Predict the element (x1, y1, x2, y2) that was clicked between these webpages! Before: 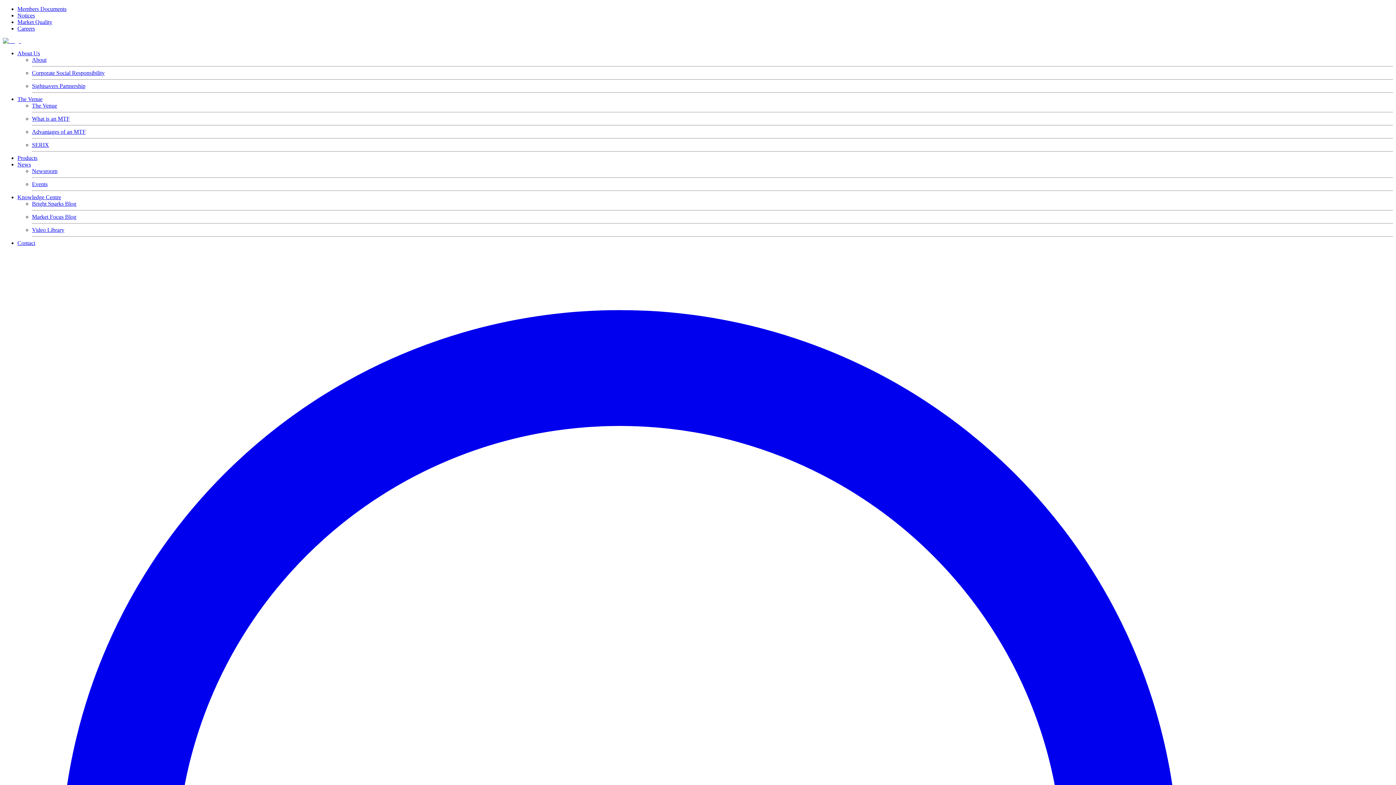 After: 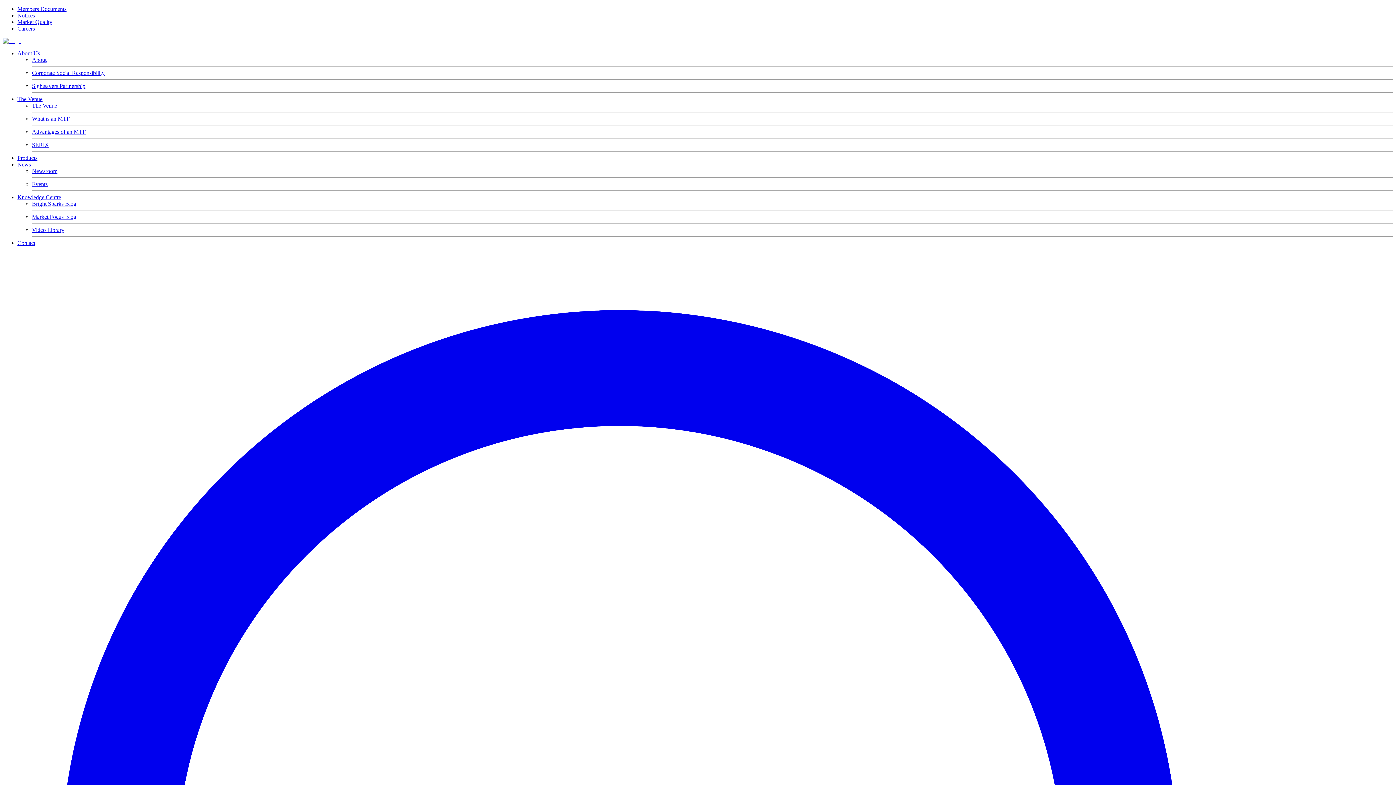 Action: bbox: (32, 181, 47, 187) label: Events